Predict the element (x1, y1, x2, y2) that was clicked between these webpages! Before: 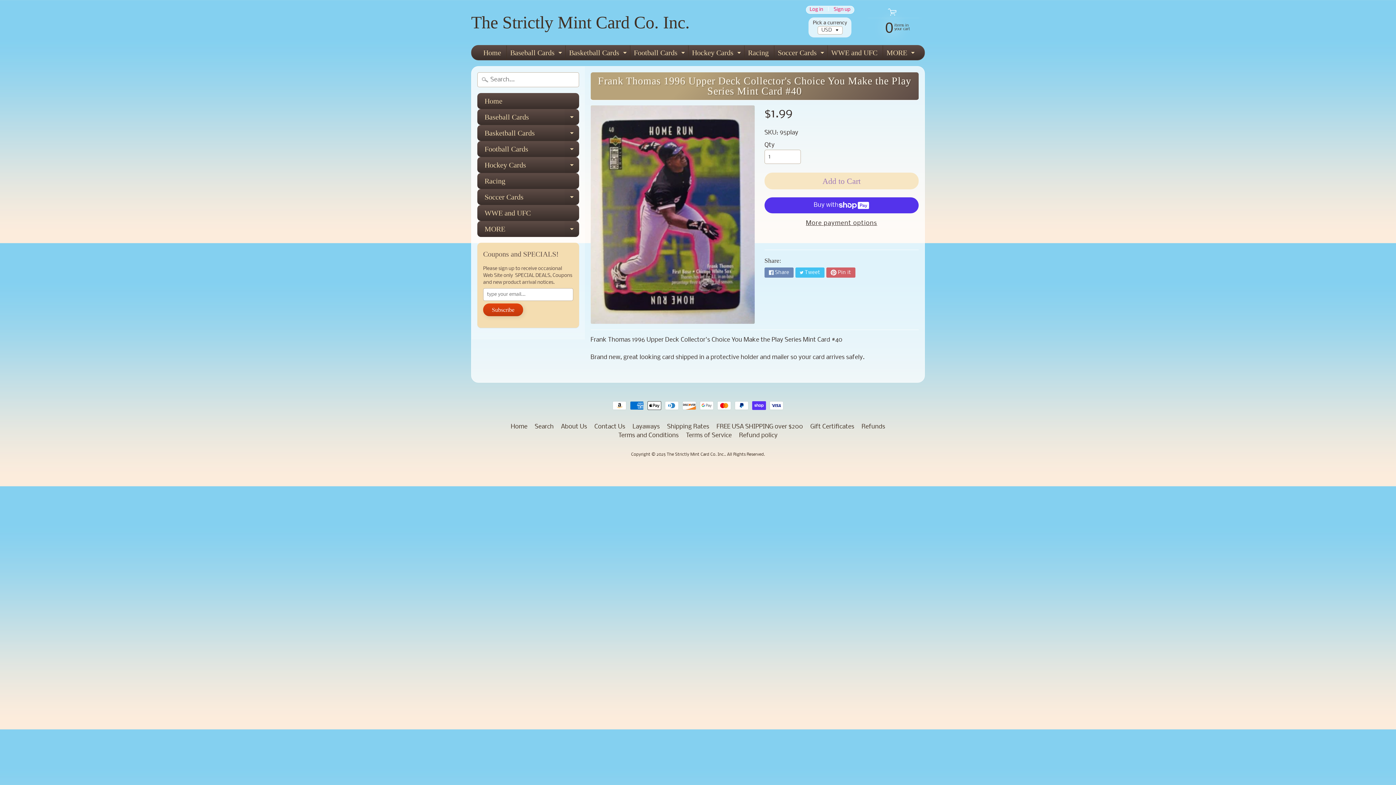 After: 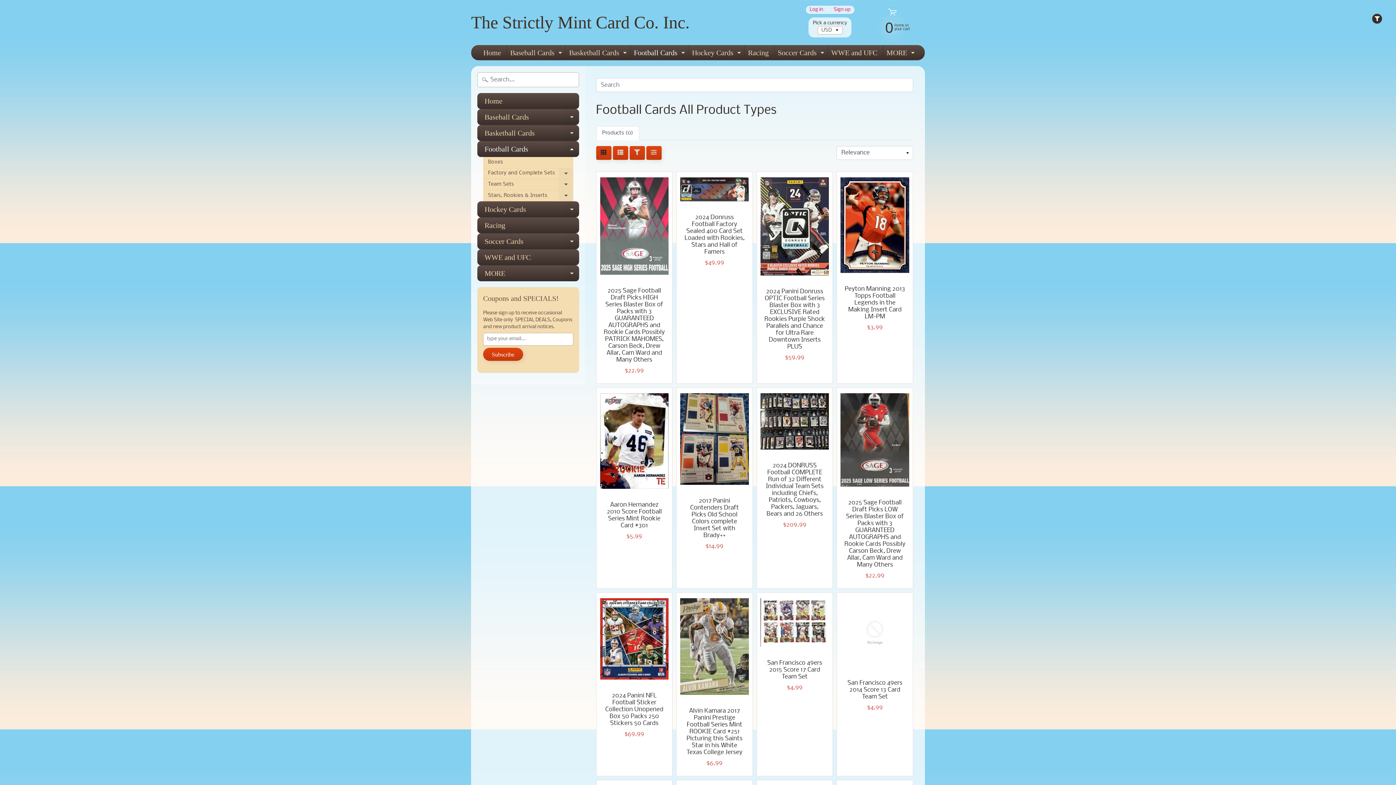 Action: bbox: (630, 45, 686, 60) label: Football Cards
Expand child menu